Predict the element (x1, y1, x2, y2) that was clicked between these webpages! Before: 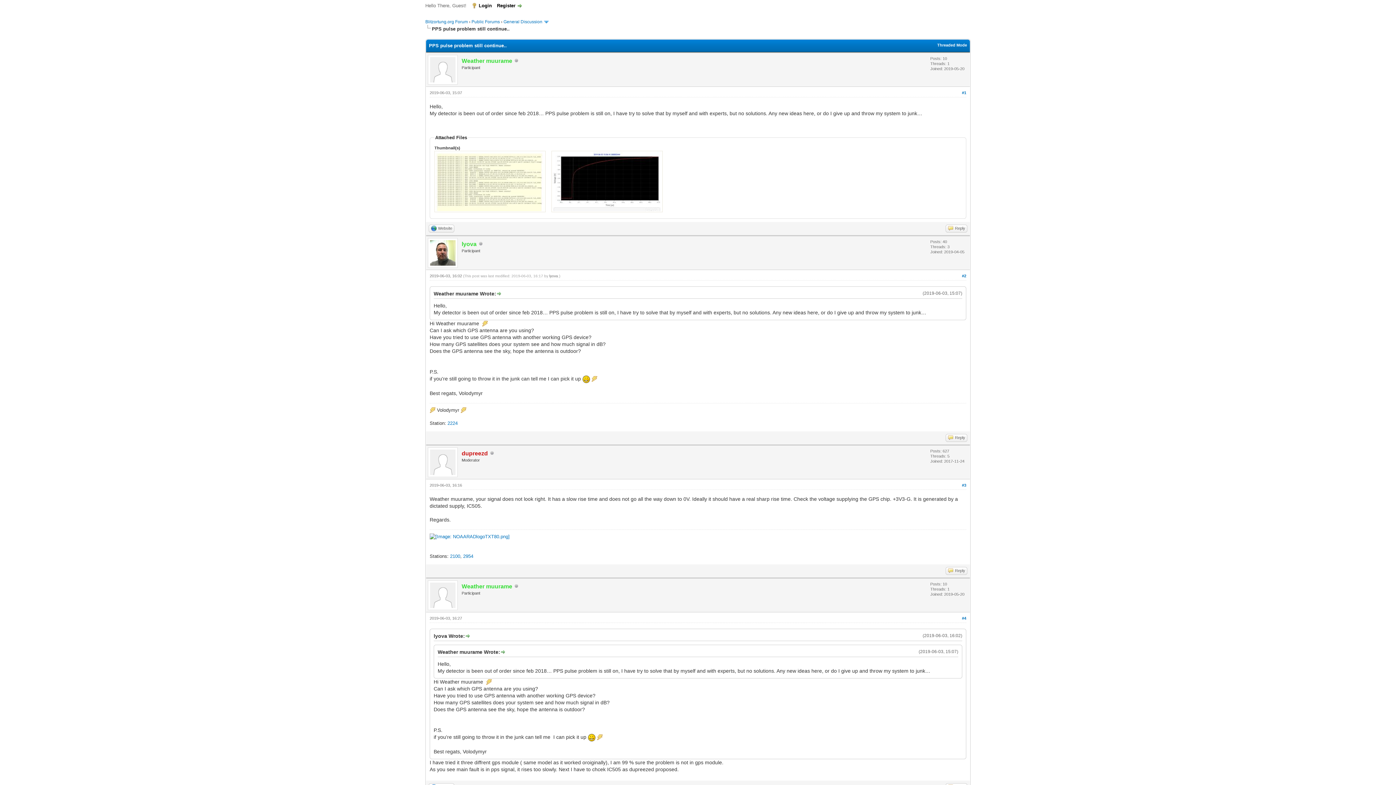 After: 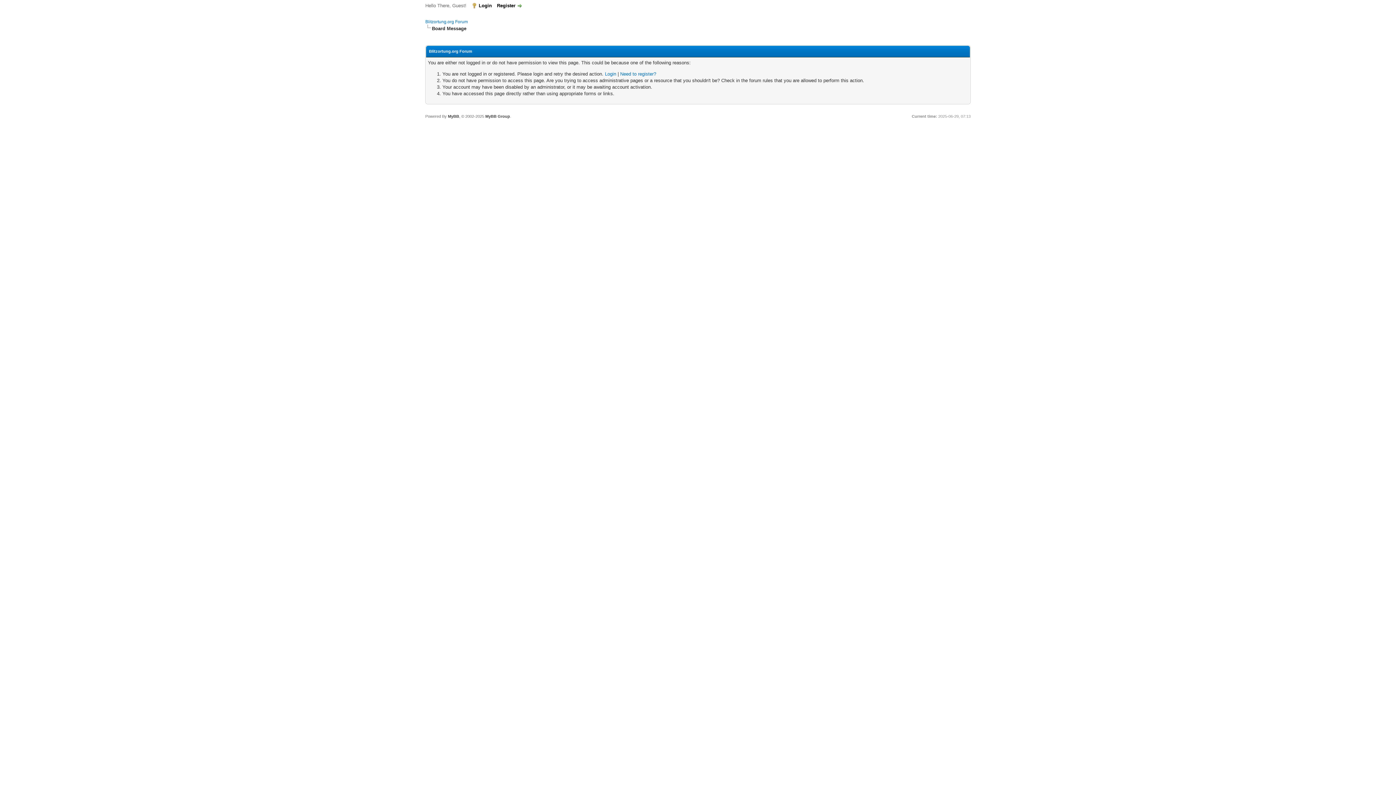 Action: label: Reply bbox: (945, 434, 967, 442)